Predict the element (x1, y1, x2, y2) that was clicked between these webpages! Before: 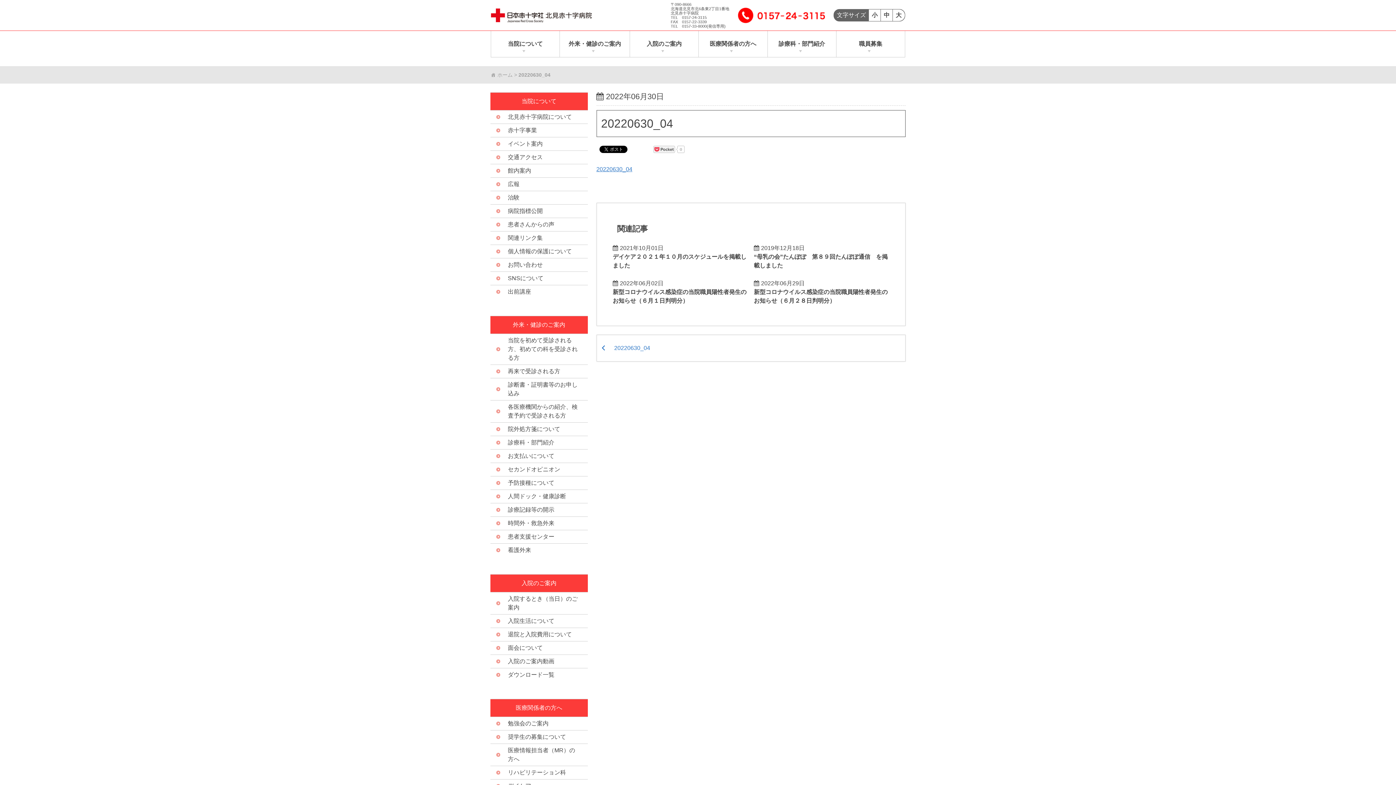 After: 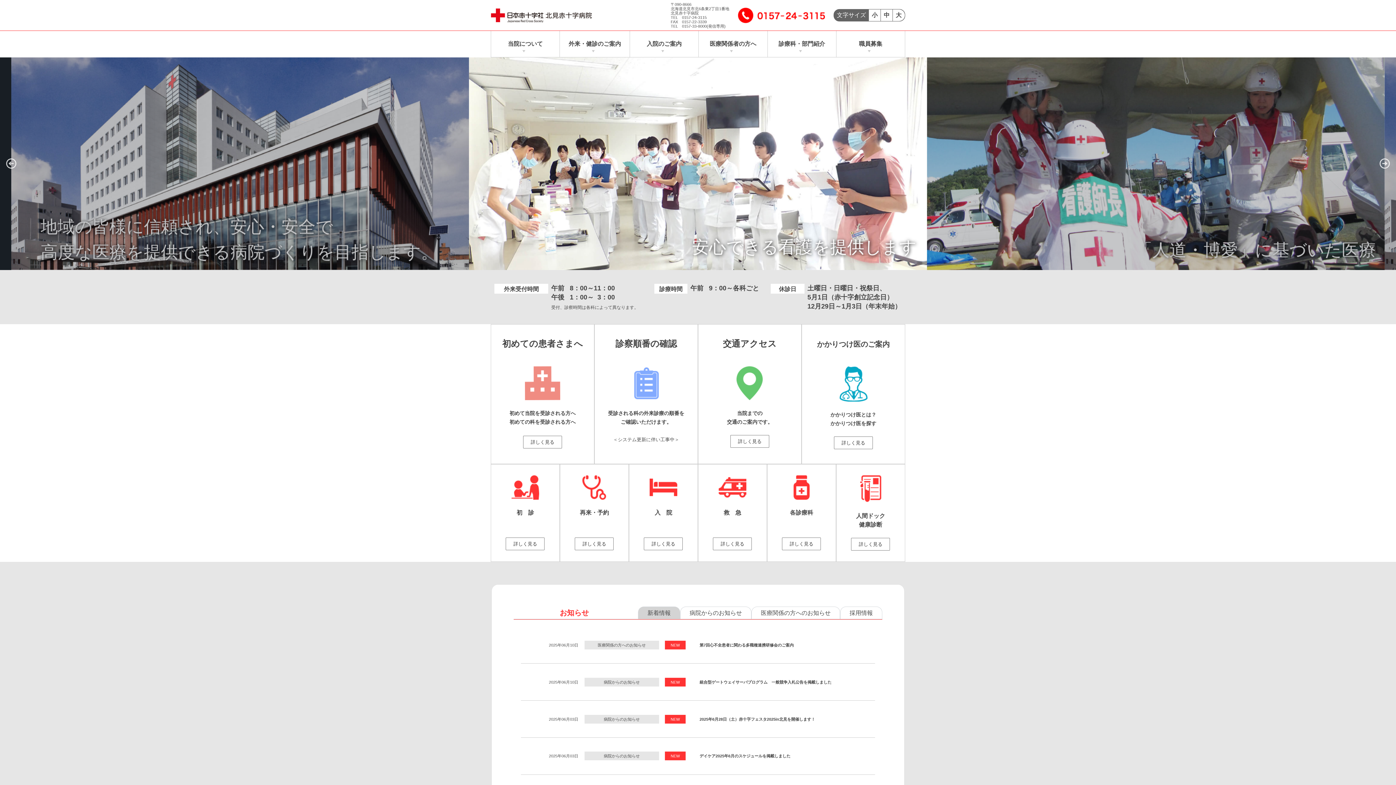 Action: bbox: (497, 72, 512, 77) label: ホーム